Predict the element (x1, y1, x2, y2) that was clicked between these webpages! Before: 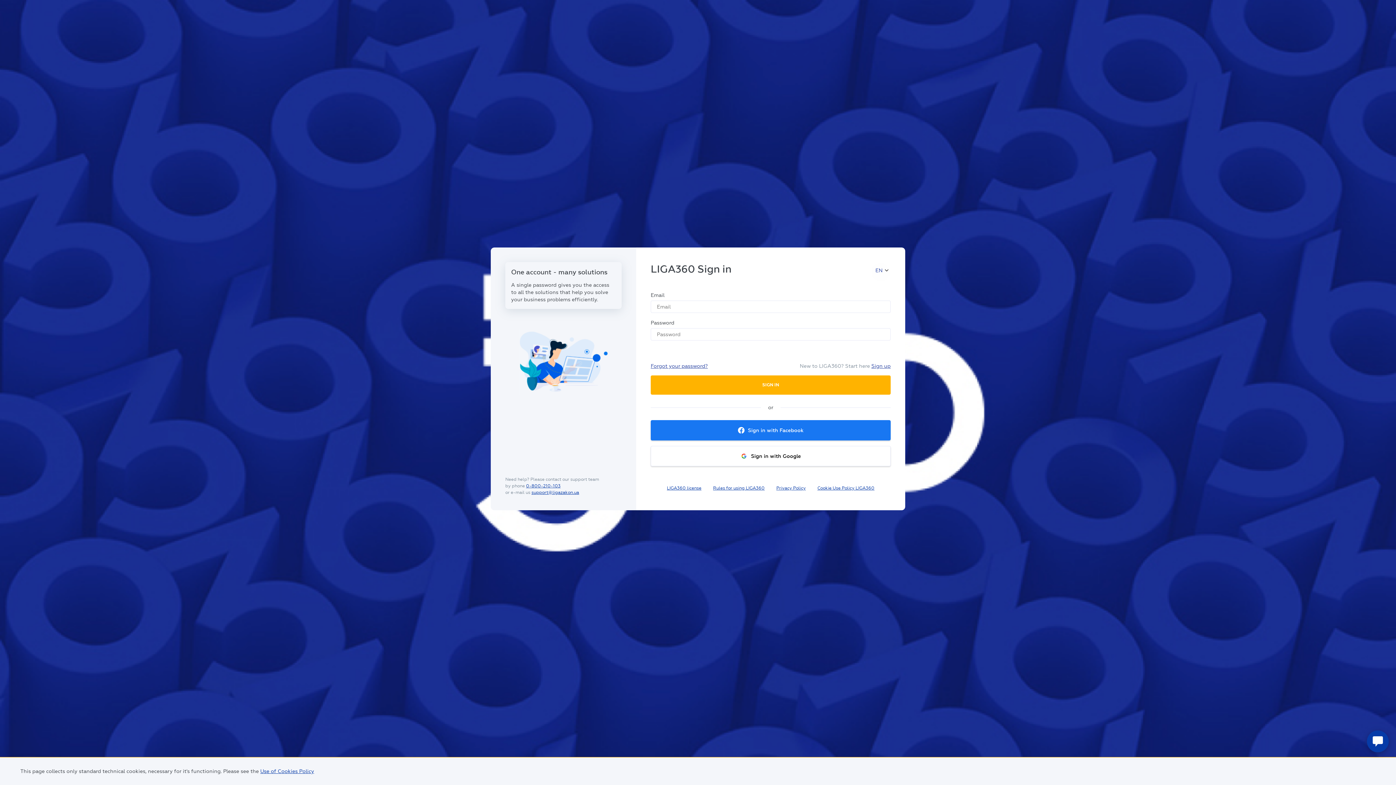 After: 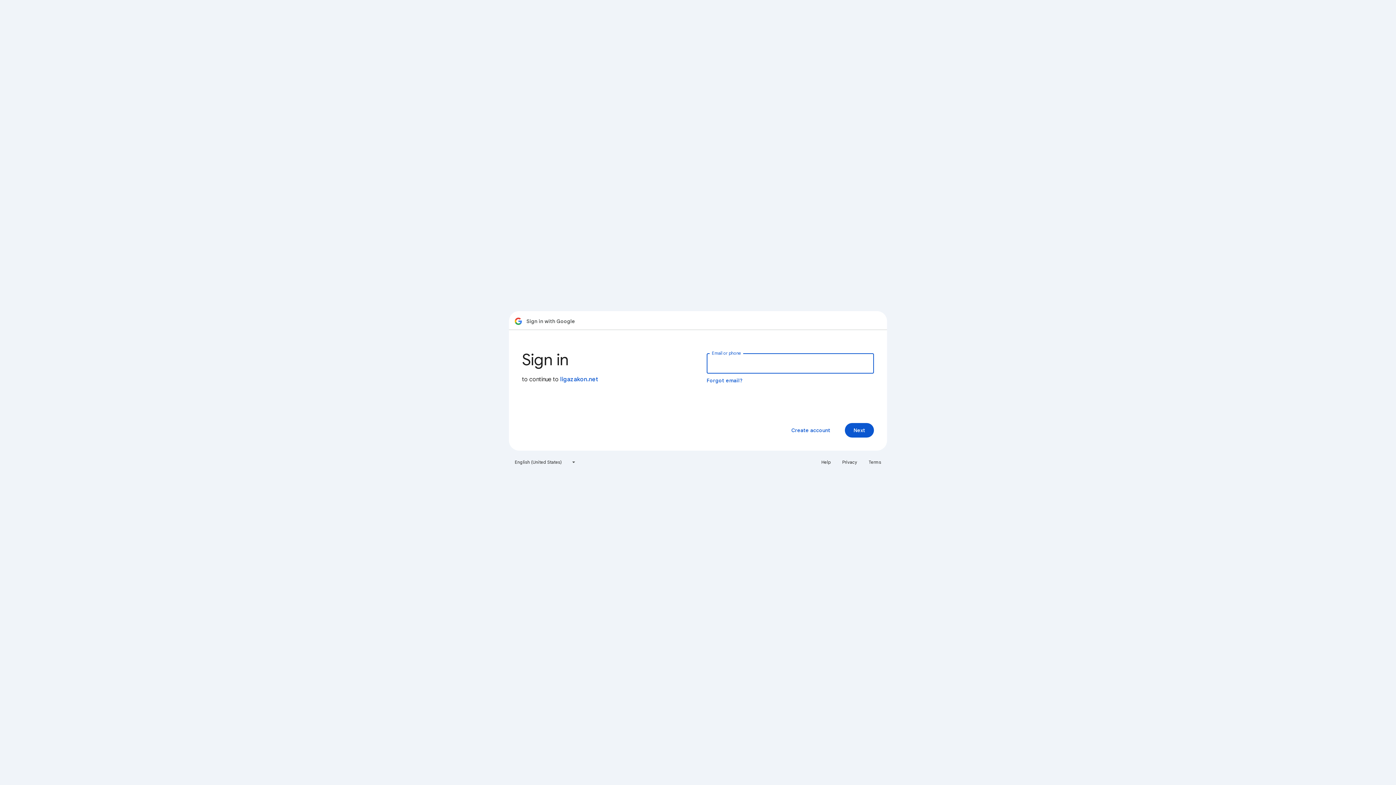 Action: bbox: (650, 446, 890, 466) label: Sign in with Google